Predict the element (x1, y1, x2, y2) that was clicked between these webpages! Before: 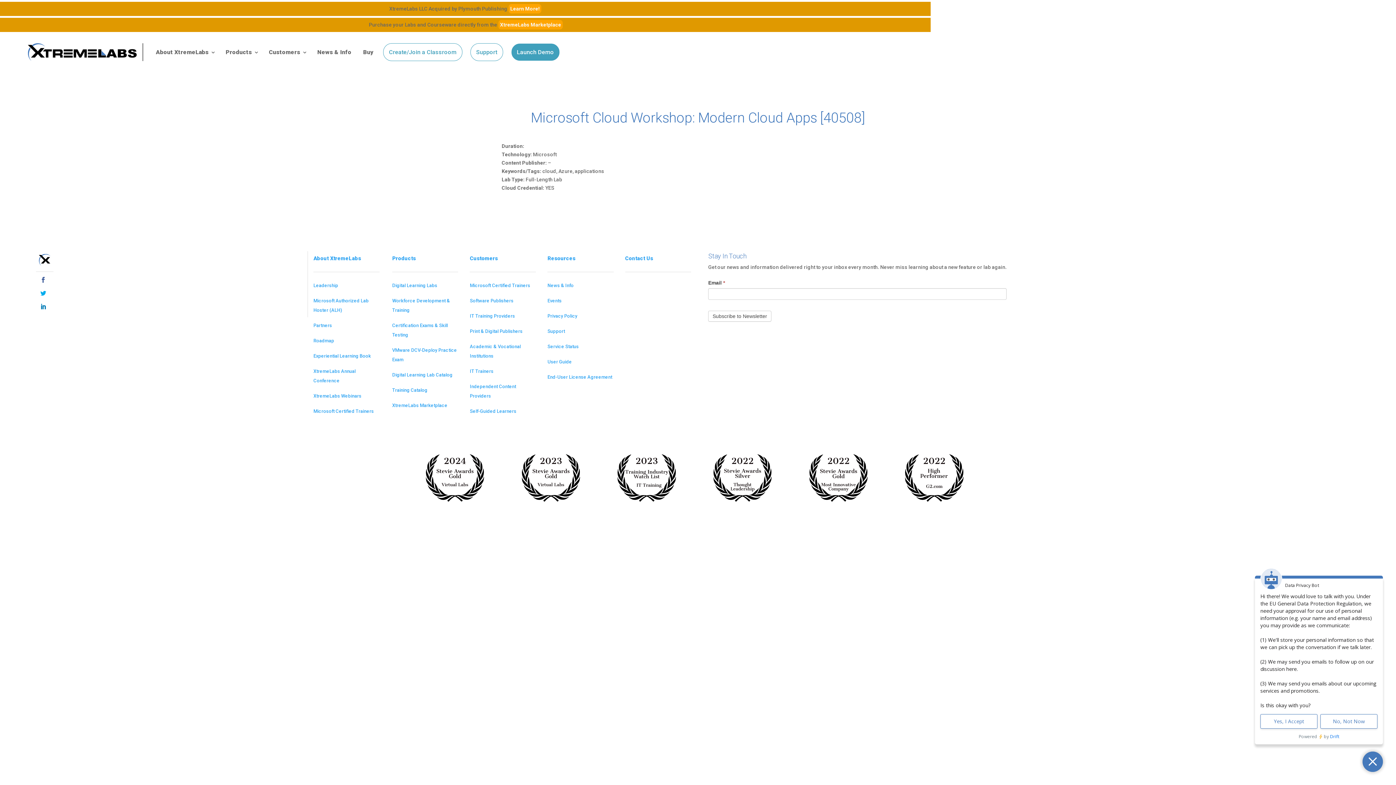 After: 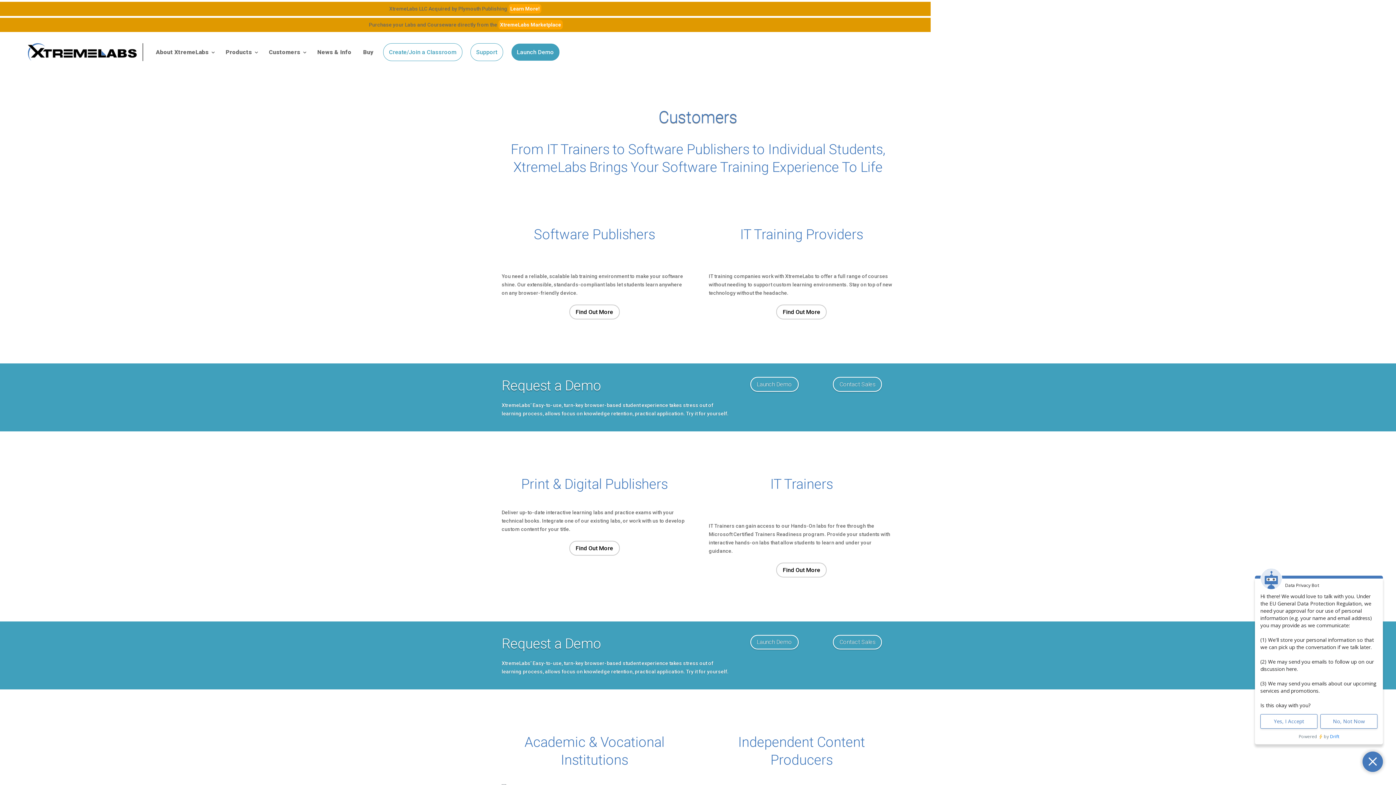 Action: label: Customers bbox: (469, 255, 497, 261)